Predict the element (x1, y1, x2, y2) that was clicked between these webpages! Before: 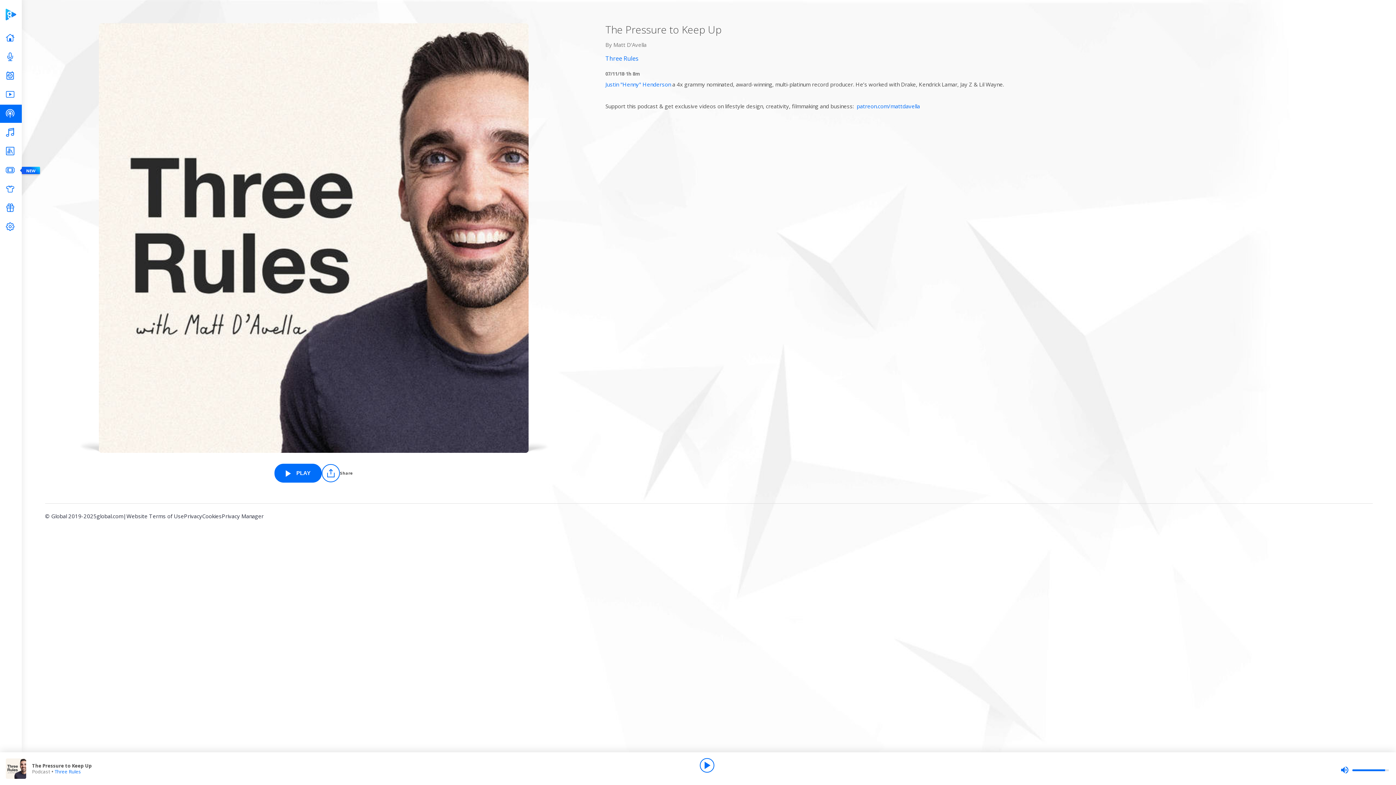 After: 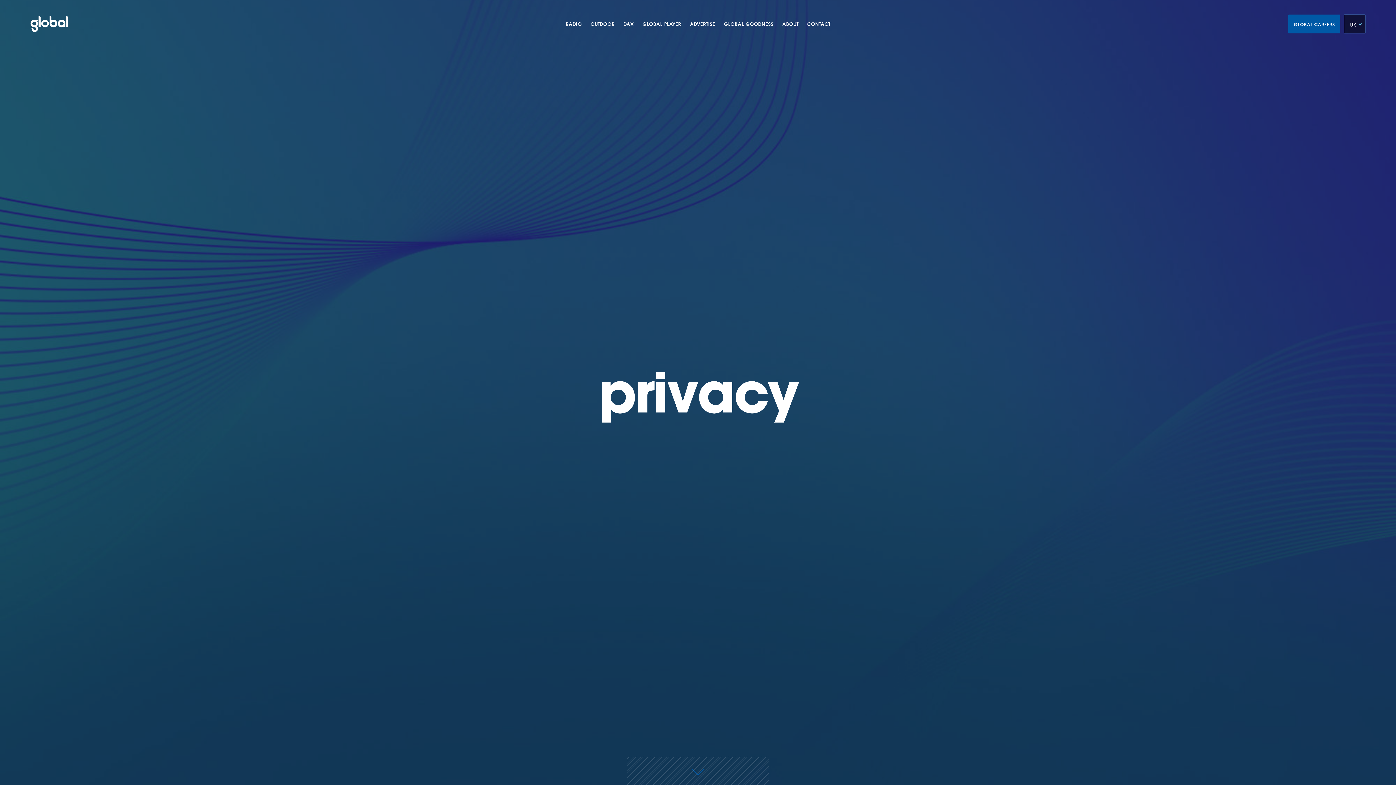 Action: bbox: (184, 512, 202, 525) label: Privacy